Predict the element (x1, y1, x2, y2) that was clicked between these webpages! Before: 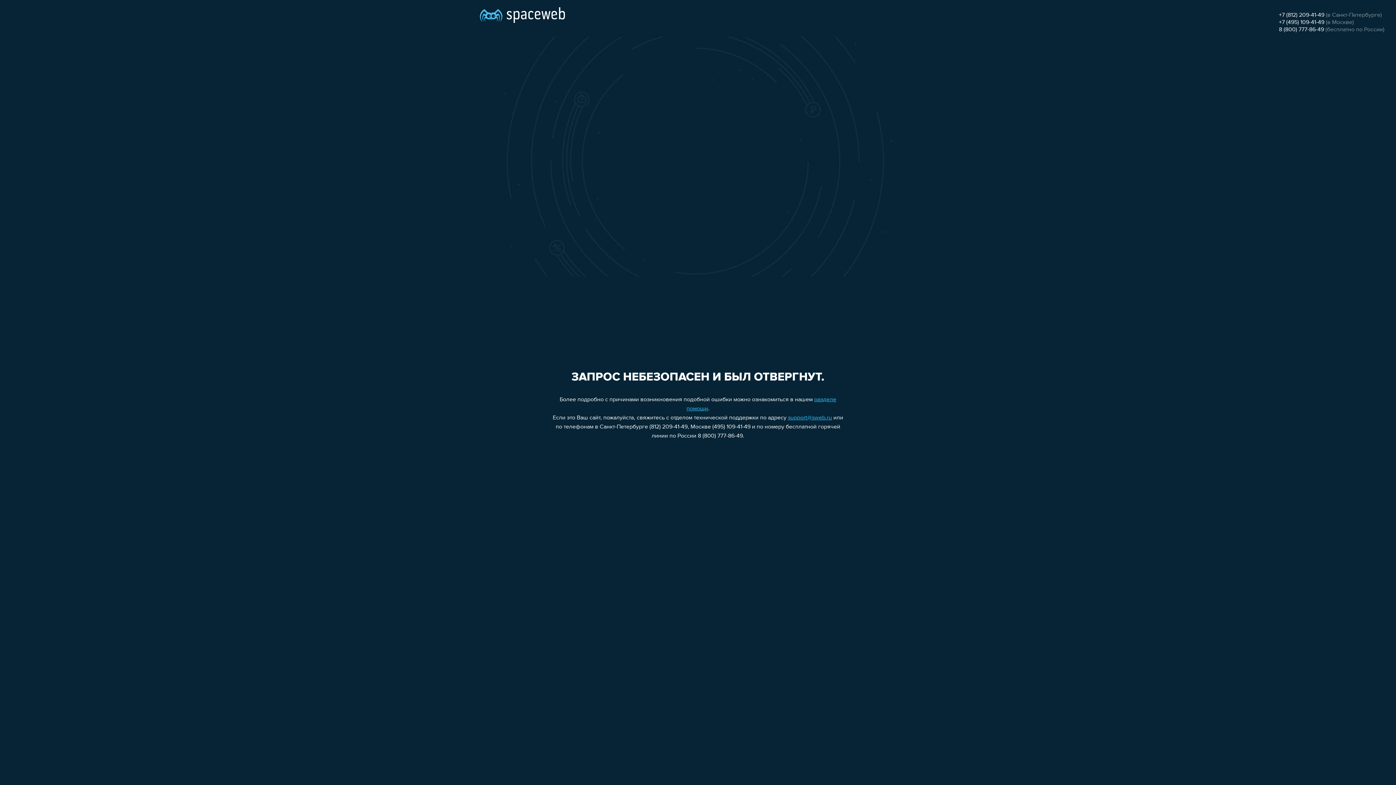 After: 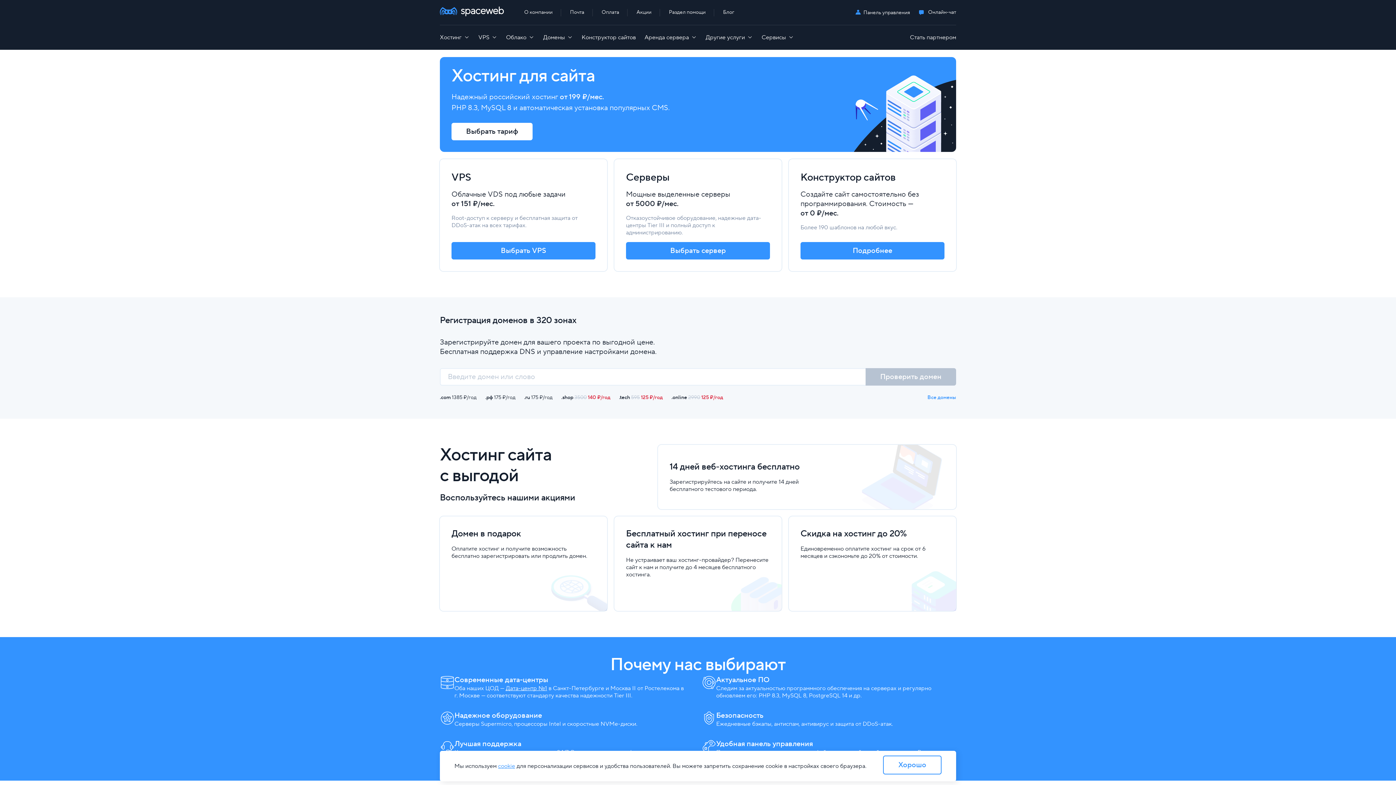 Action: bbox: (480, 0, 565, 25)